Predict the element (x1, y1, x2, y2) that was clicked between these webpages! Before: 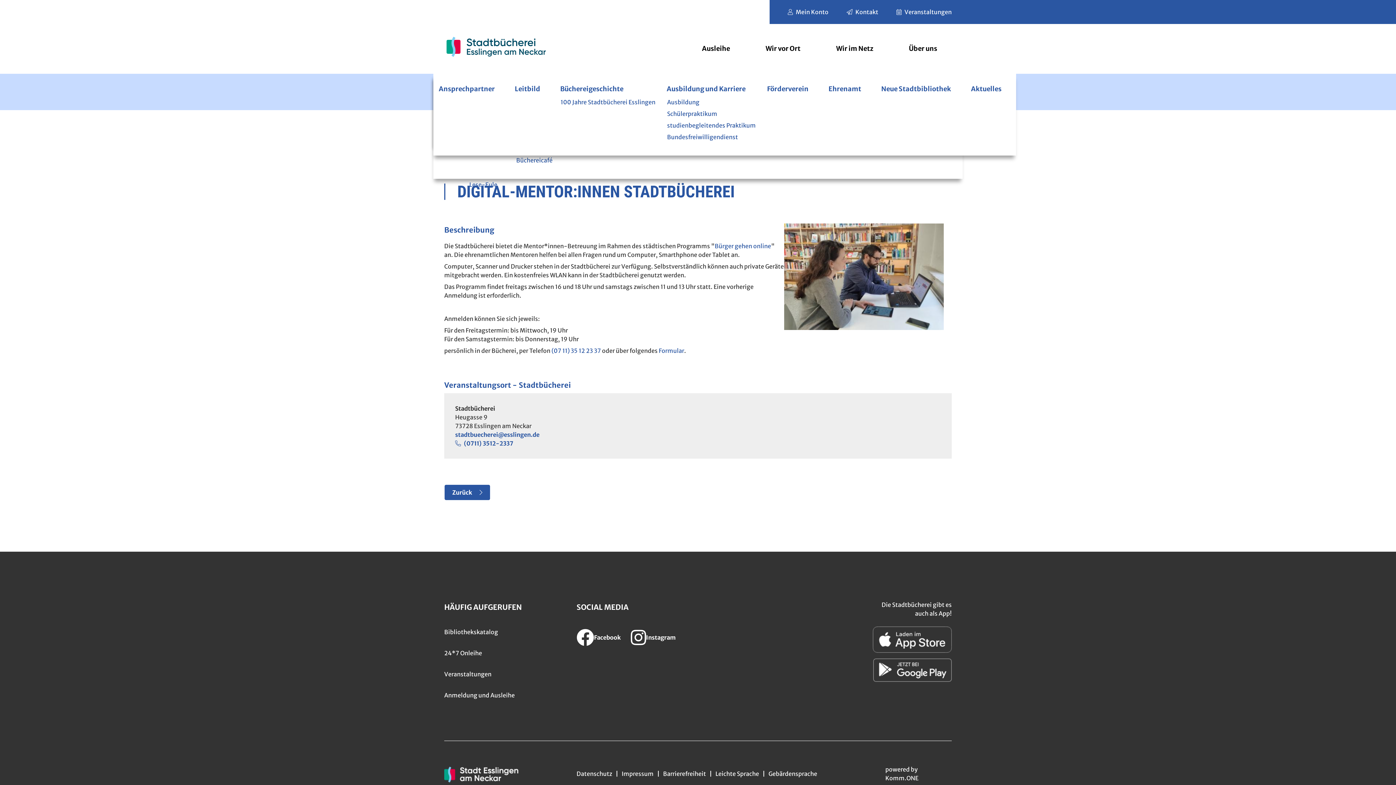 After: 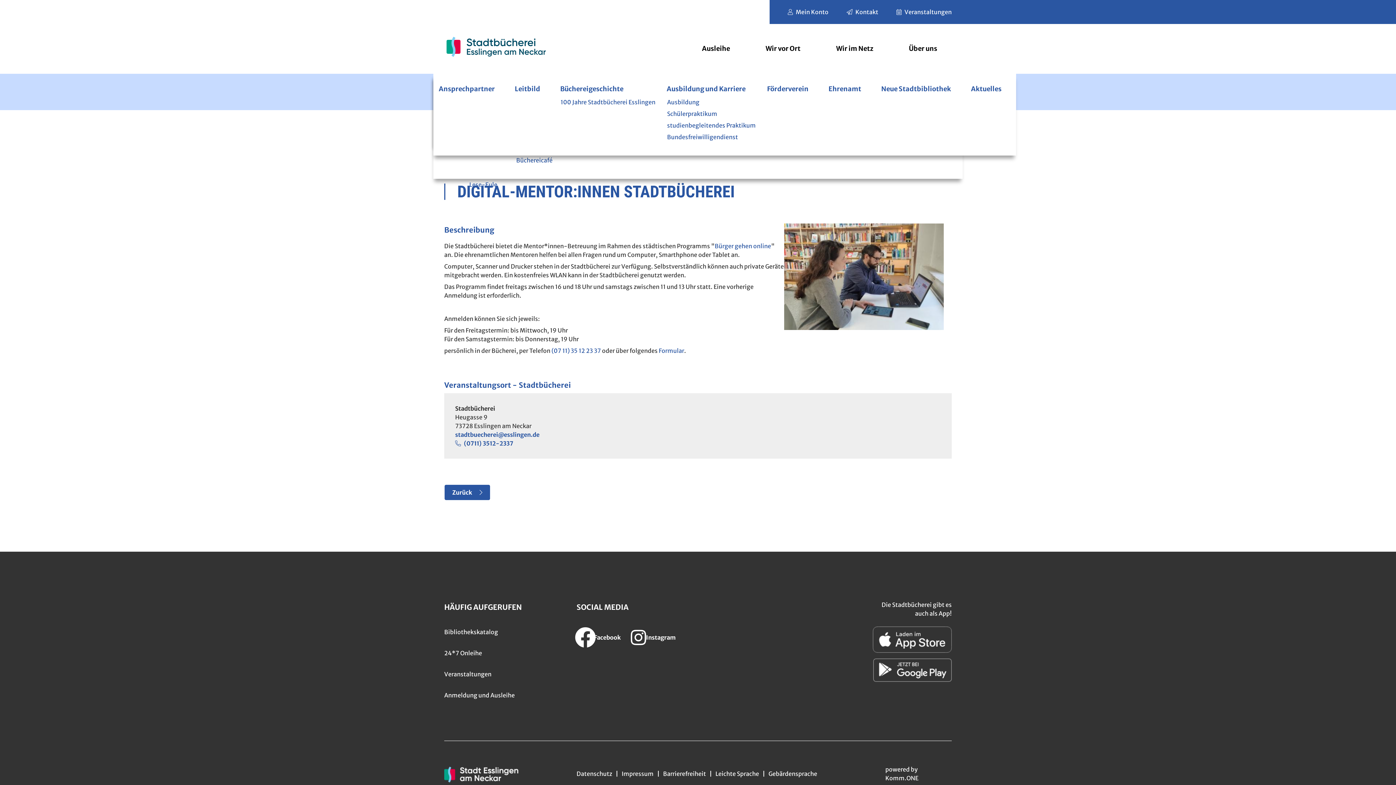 Action: label: Facebook bbox: (576, 628, 621, 647)